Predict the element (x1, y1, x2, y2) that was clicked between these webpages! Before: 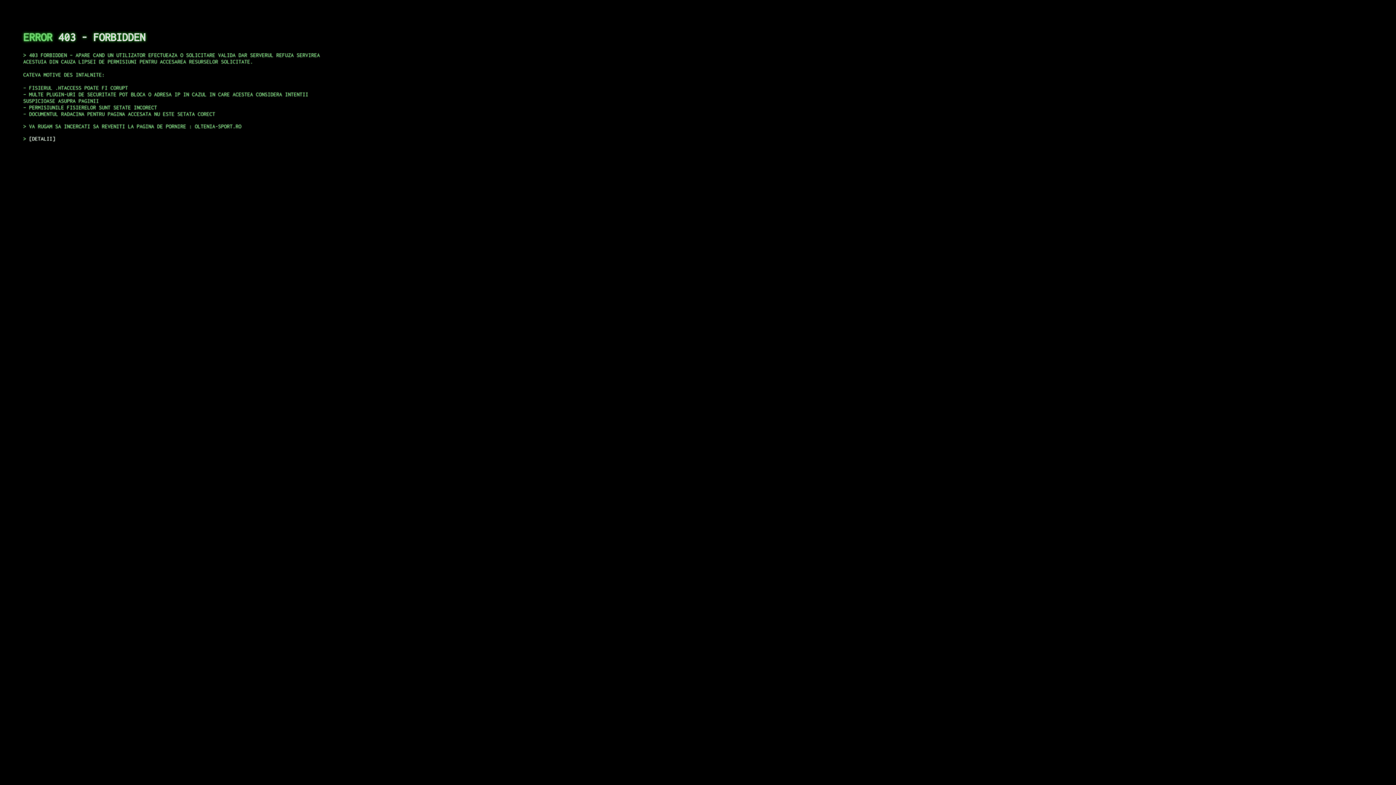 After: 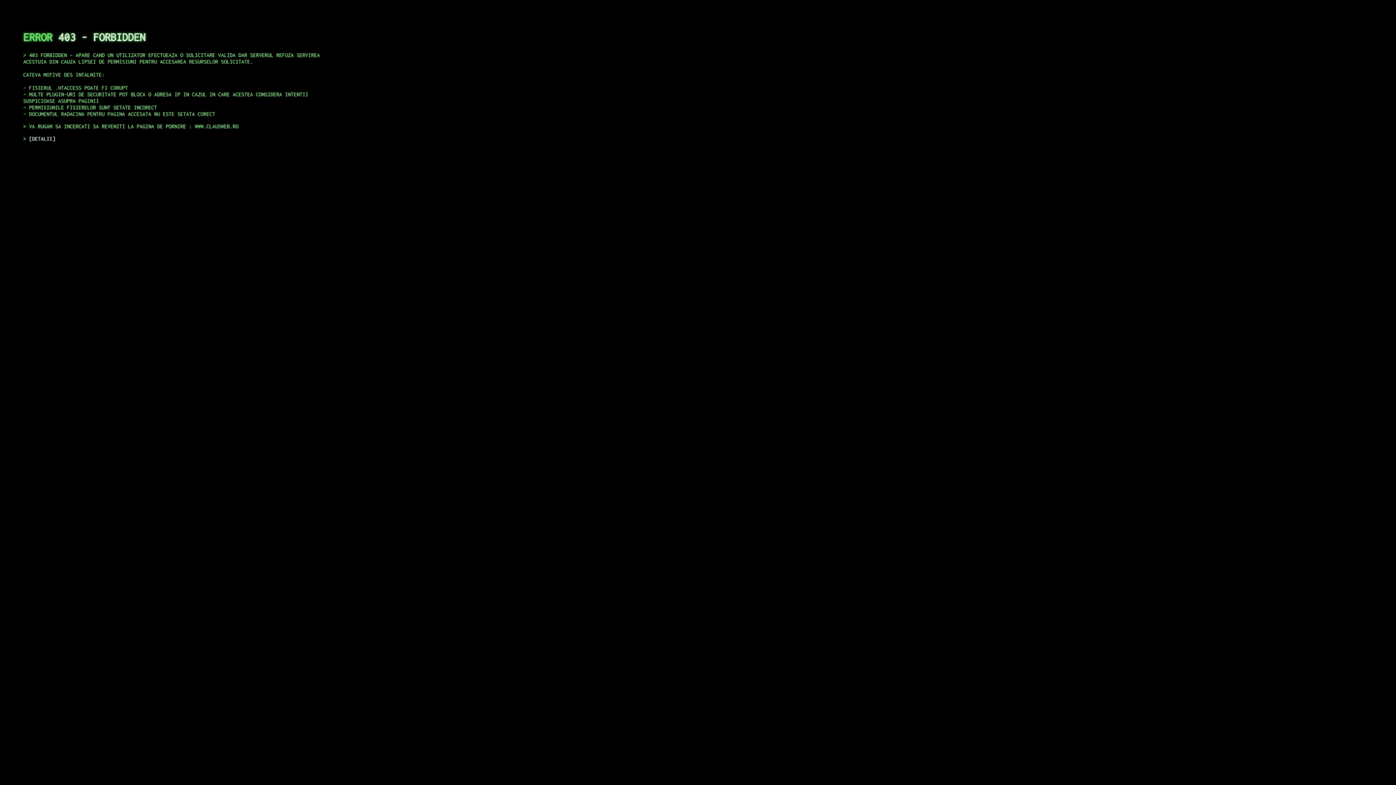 Action: bbox: (29, 135, 55, 141) label: DETALII